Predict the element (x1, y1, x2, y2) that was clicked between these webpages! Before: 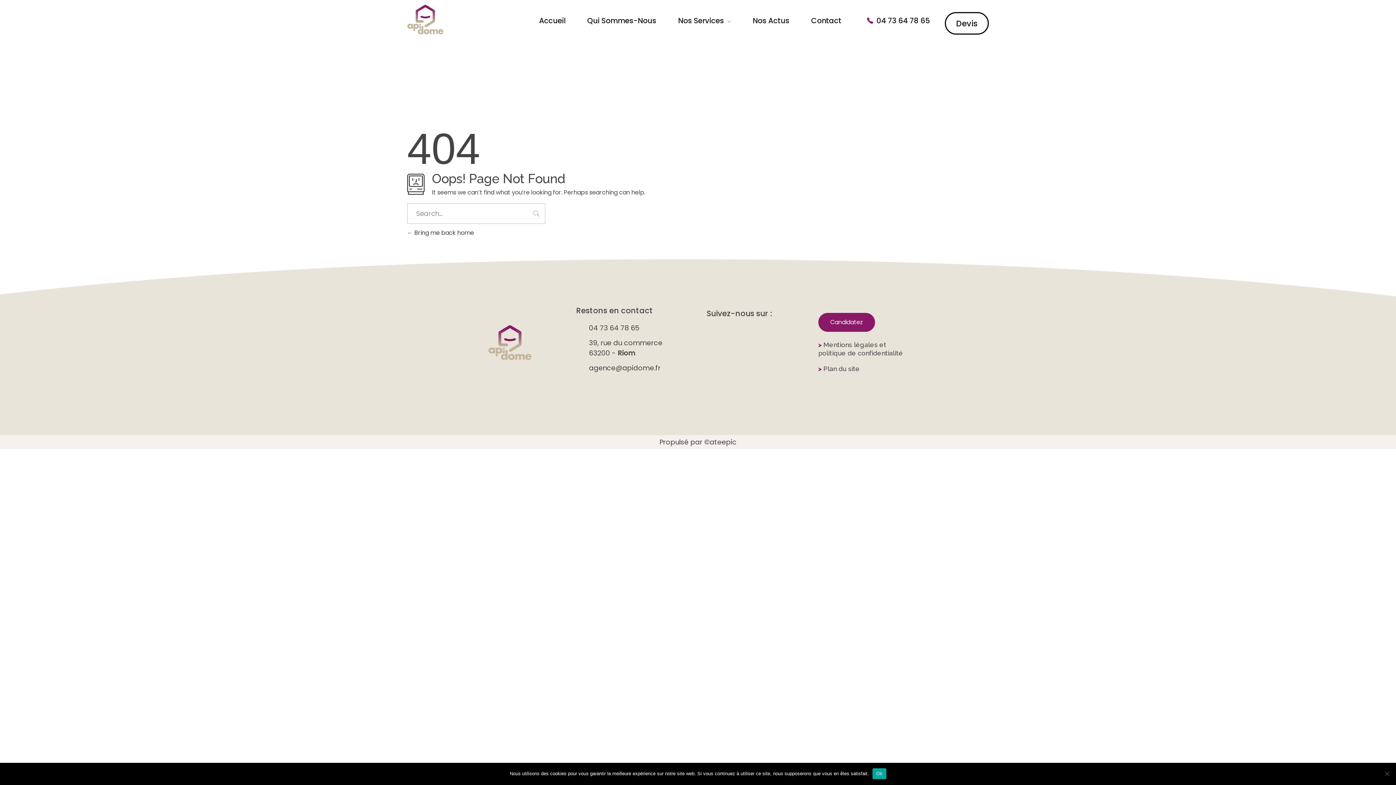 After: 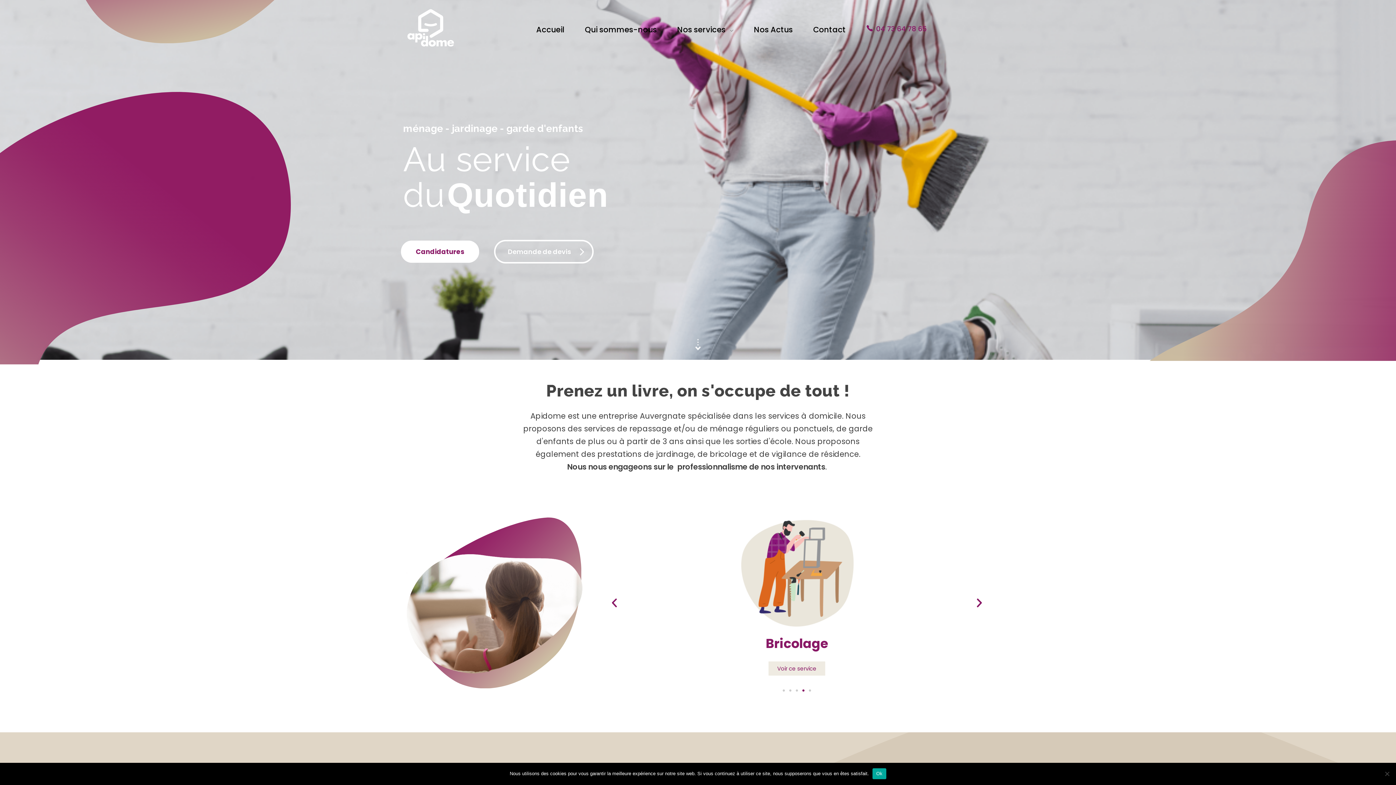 Action: bbox: (407, 3, 443, 35)